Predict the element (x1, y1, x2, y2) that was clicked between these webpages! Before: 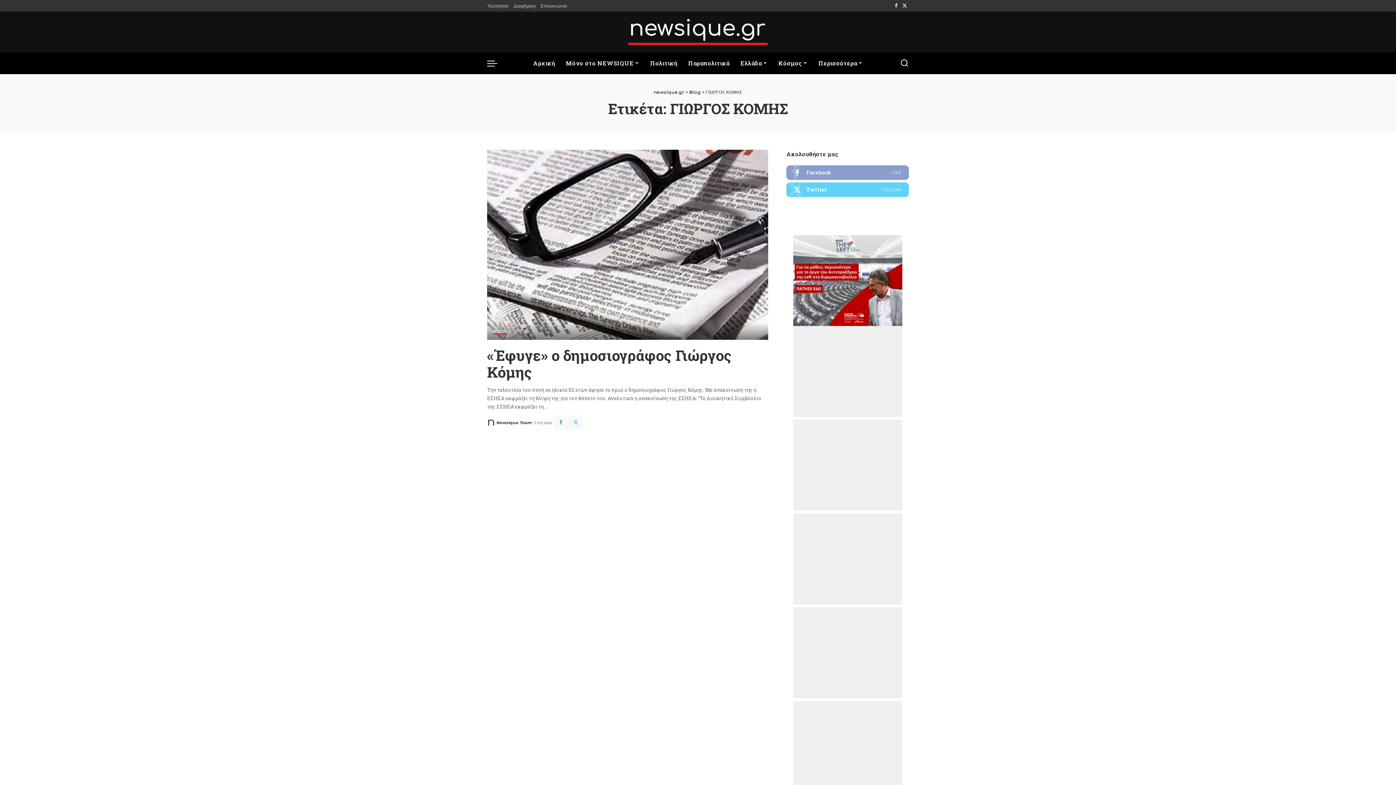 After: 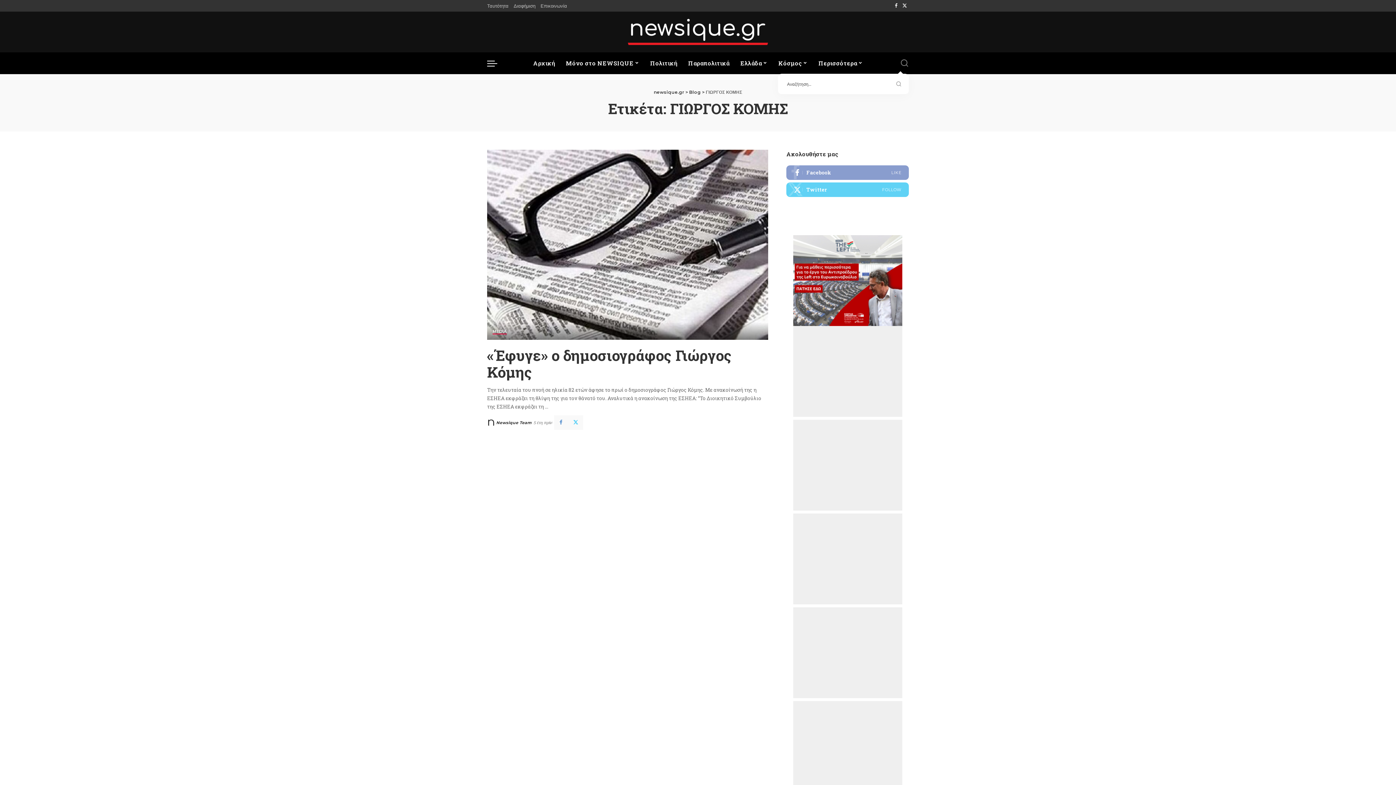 Action: label: Search bbox: (900, 52, 909, 74)